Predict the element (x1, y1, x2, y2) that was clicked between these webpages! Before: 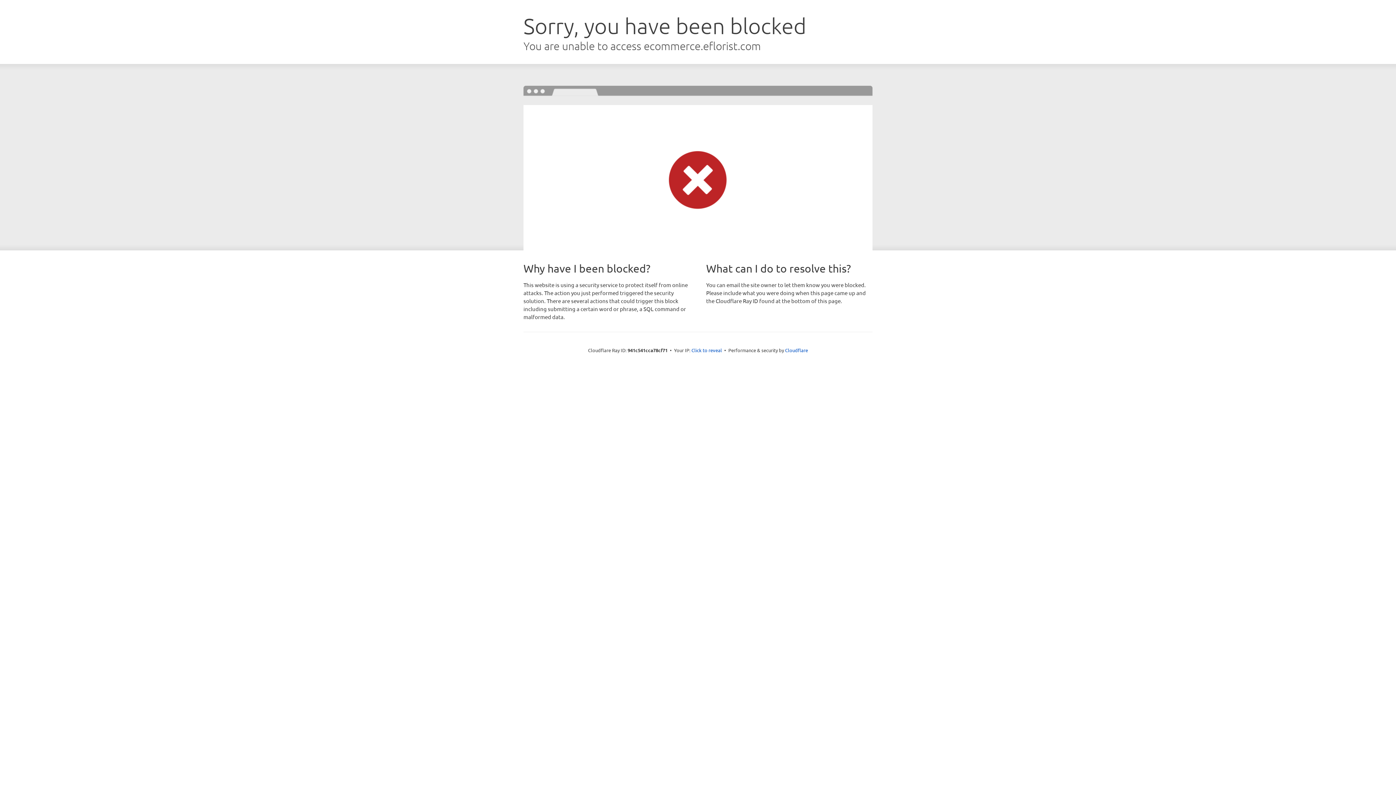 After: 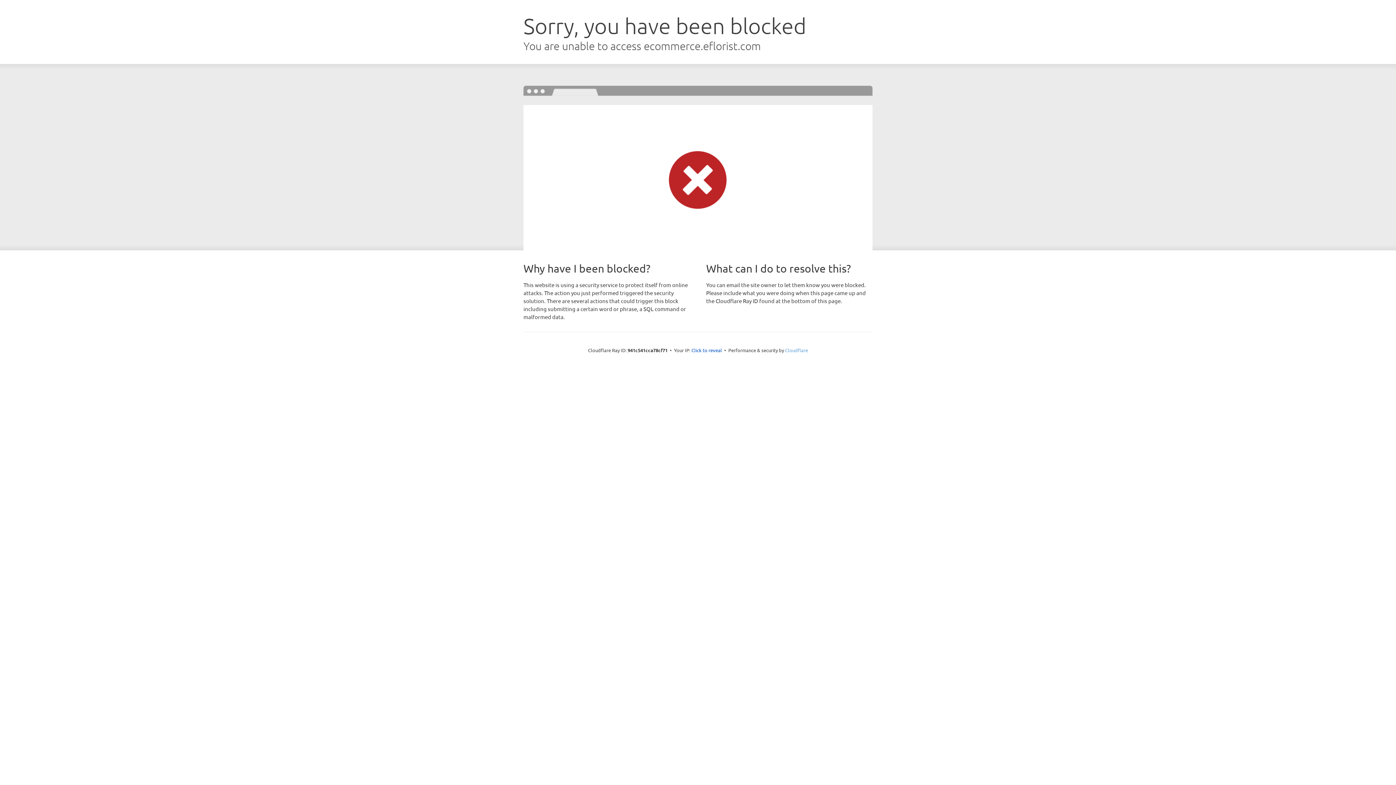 Action: label: Cloudflare bbox: (785, 347, 808, 353)